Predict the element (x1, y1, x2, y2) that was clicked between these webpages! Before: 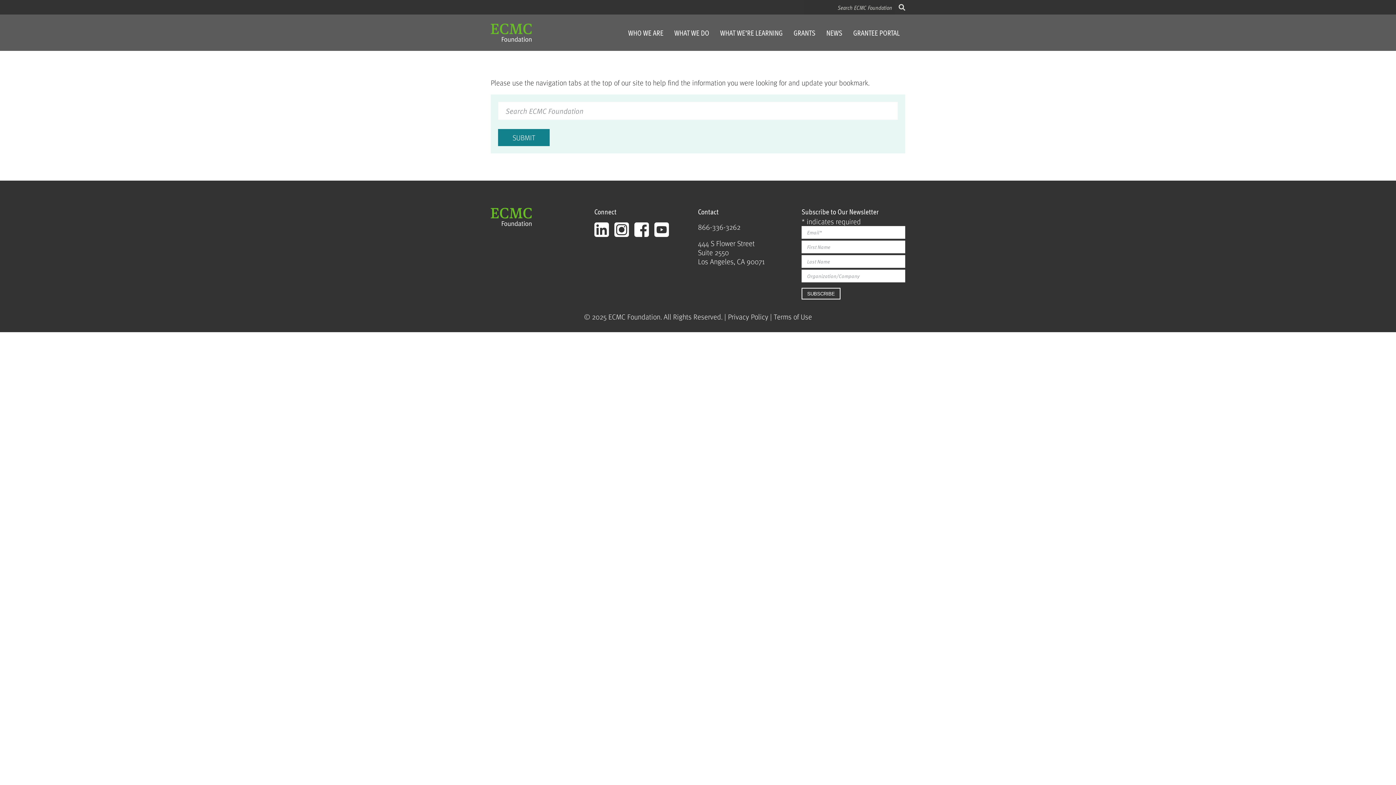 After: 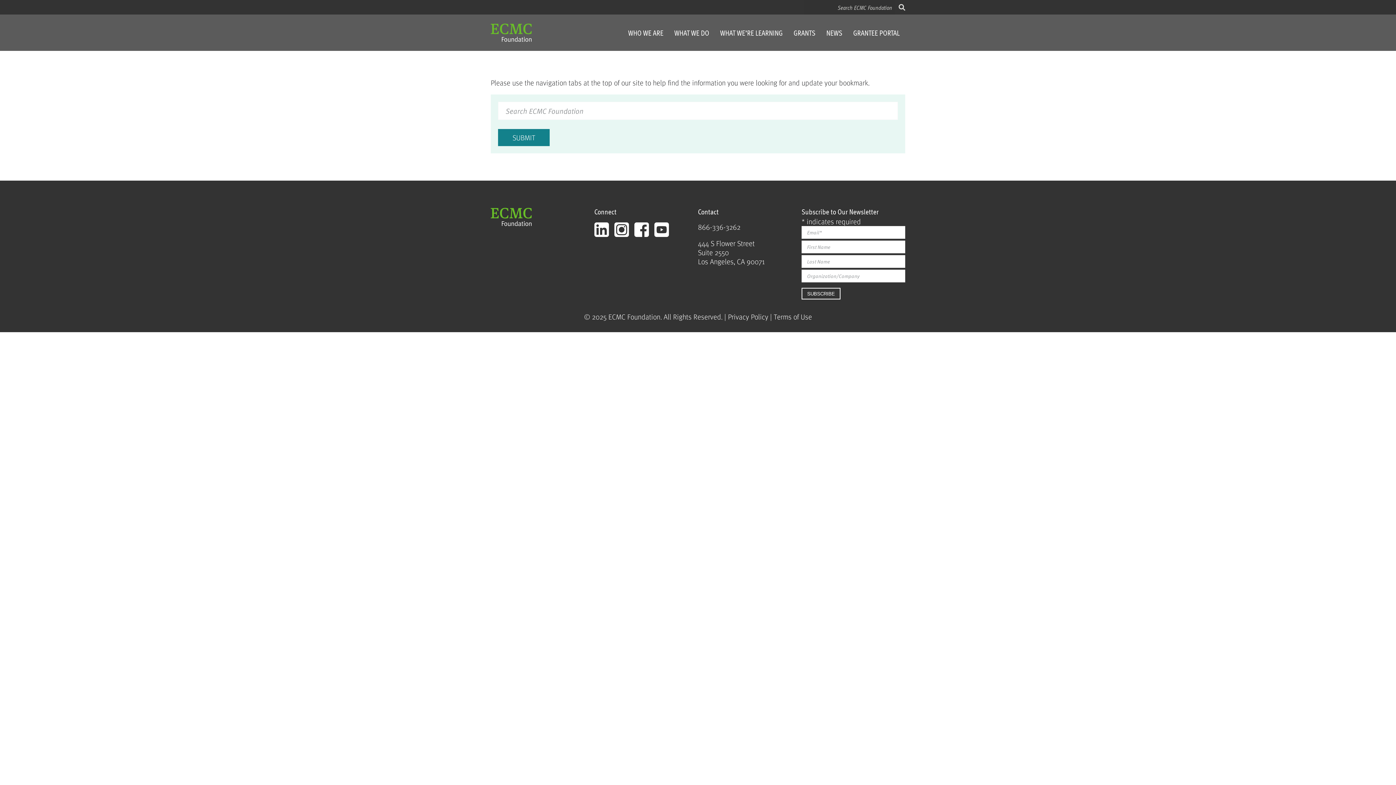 Action: bbox: (614, 225, 629, 244)